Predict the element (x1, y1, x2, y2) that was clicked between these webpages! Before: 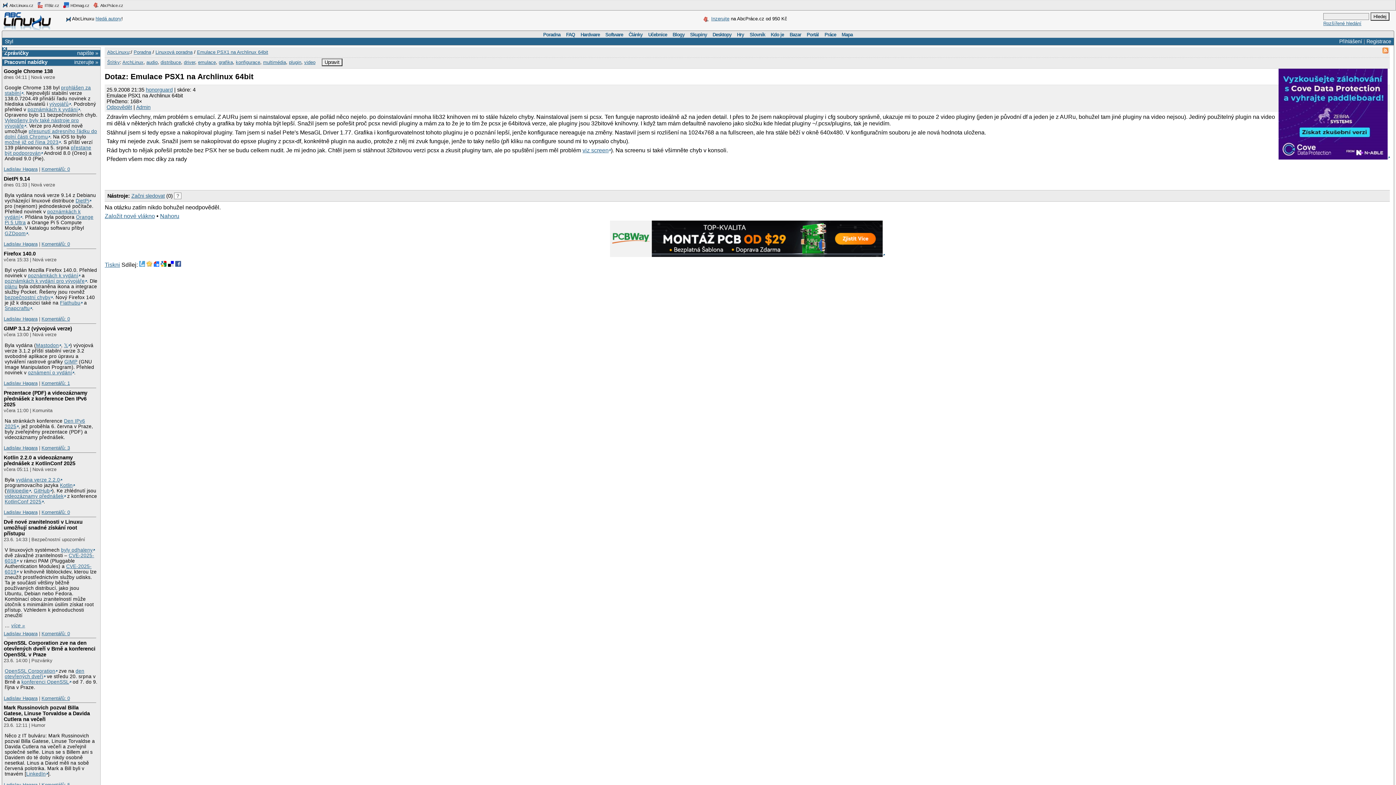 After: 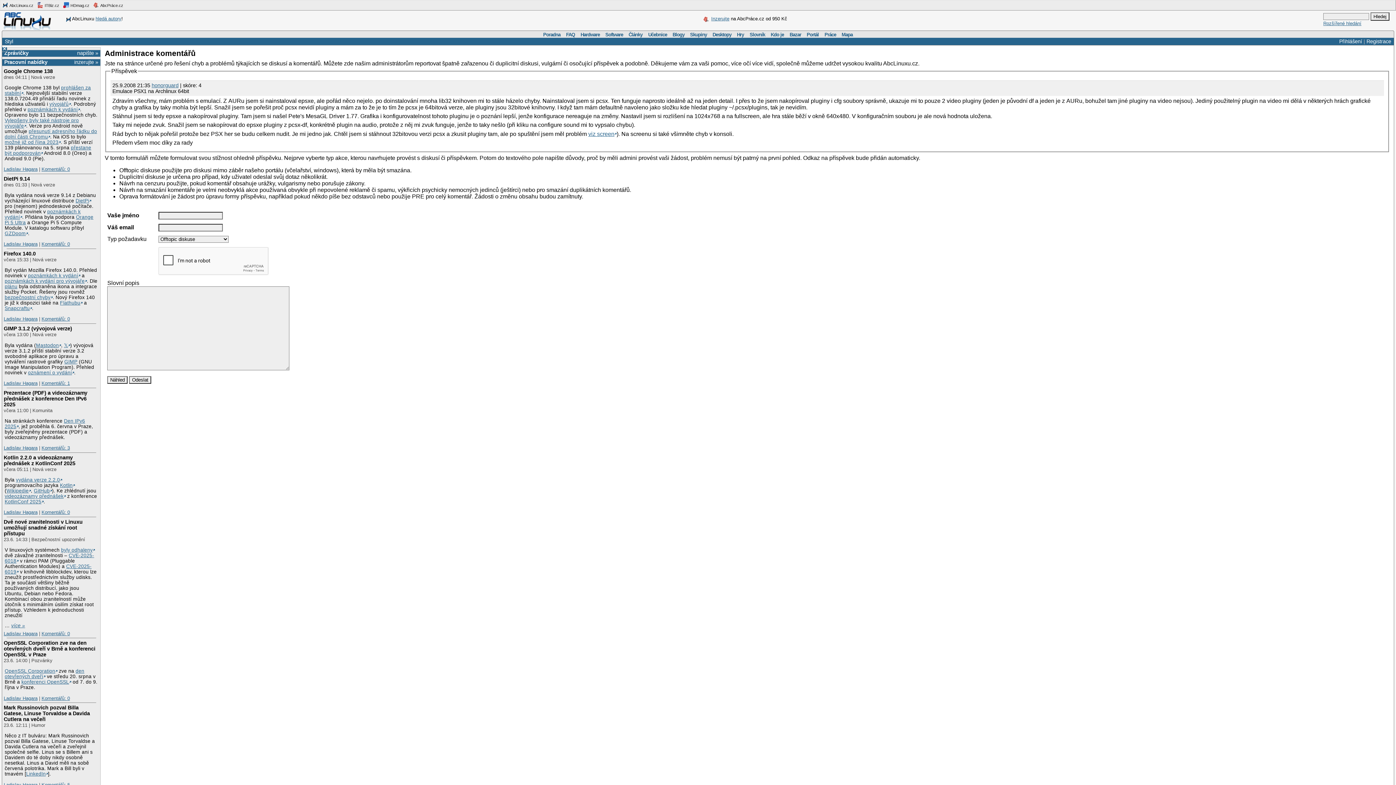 Action: bbox: (136, 104, 150, 110) label: Admin